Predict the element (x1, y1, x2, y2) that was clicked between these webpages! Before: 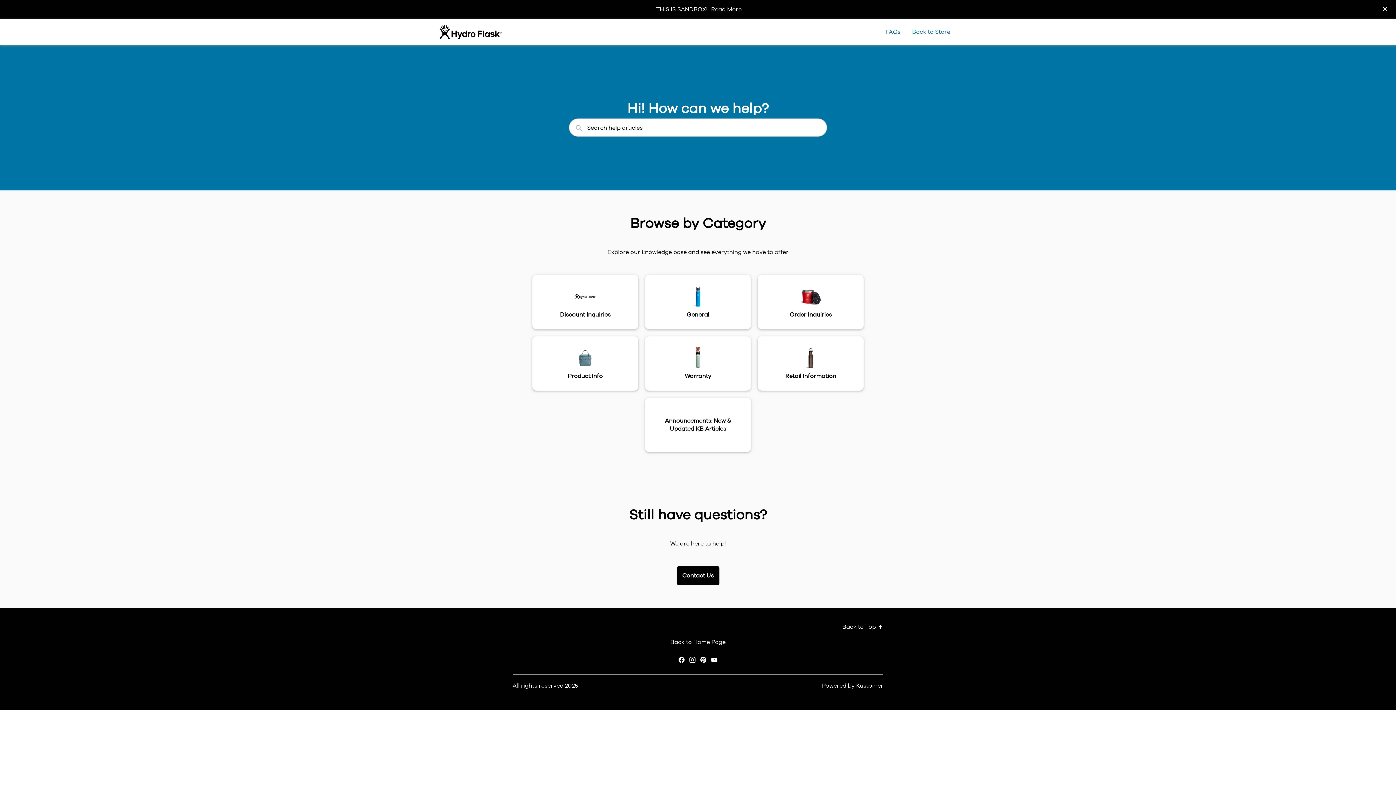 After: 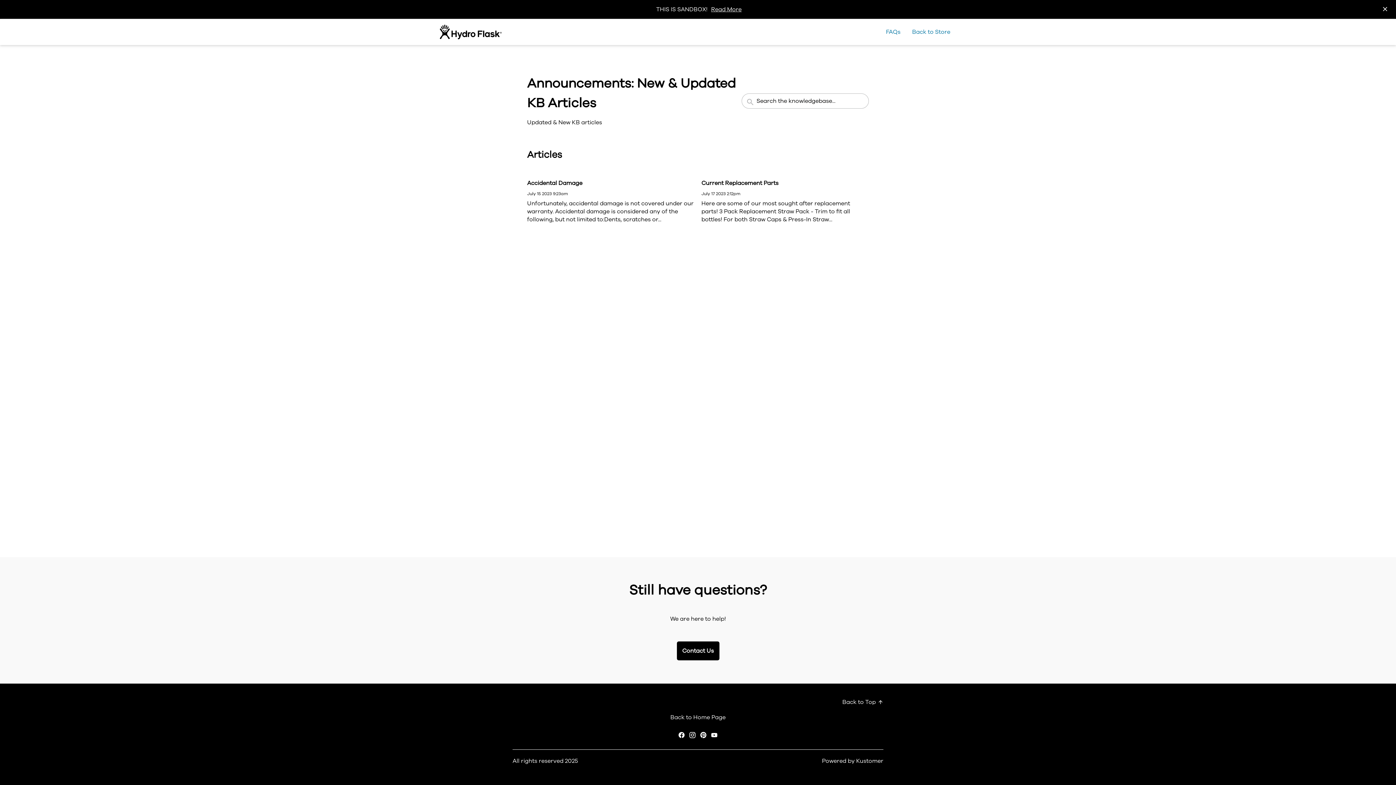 Action: label: Announcements: New & Updated KB Articles bbox: (645, 397, 751, 452)